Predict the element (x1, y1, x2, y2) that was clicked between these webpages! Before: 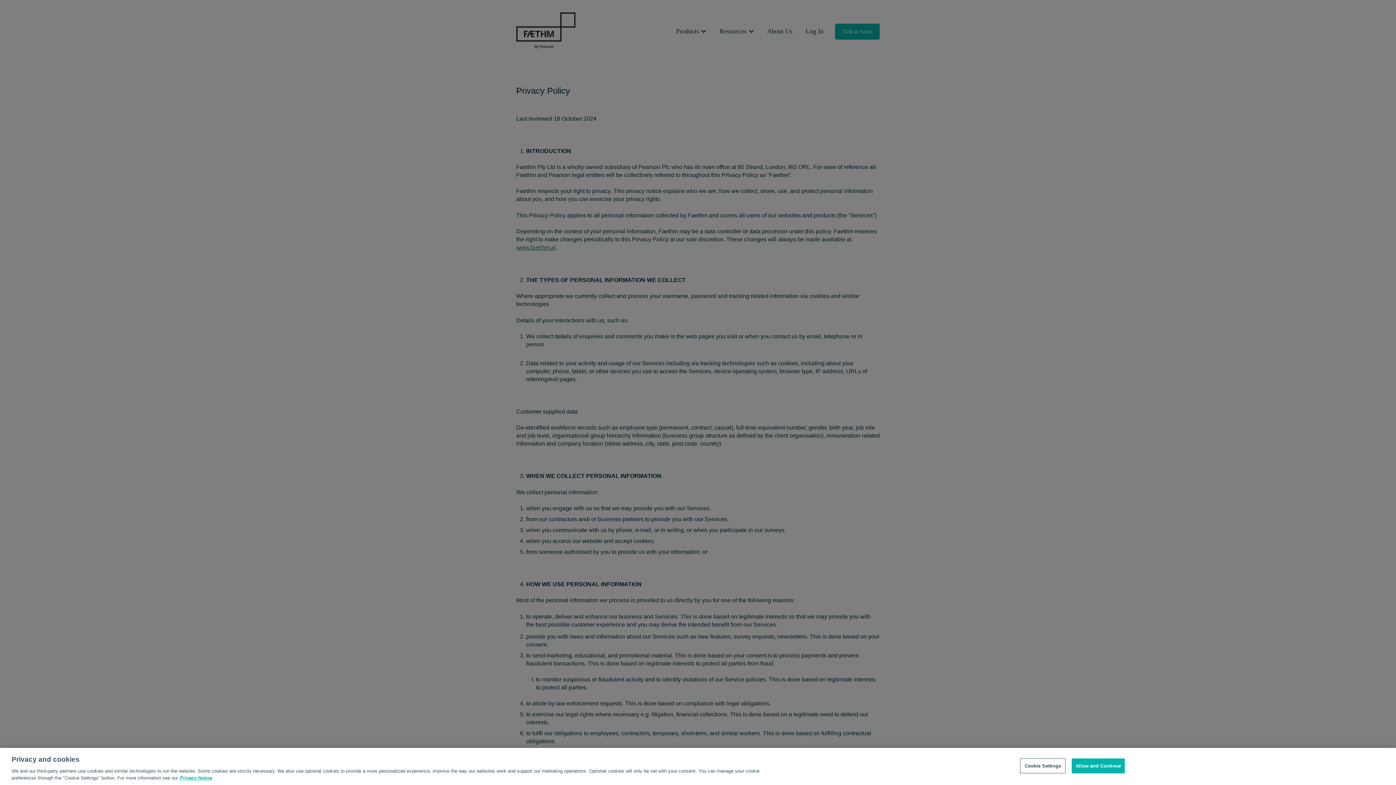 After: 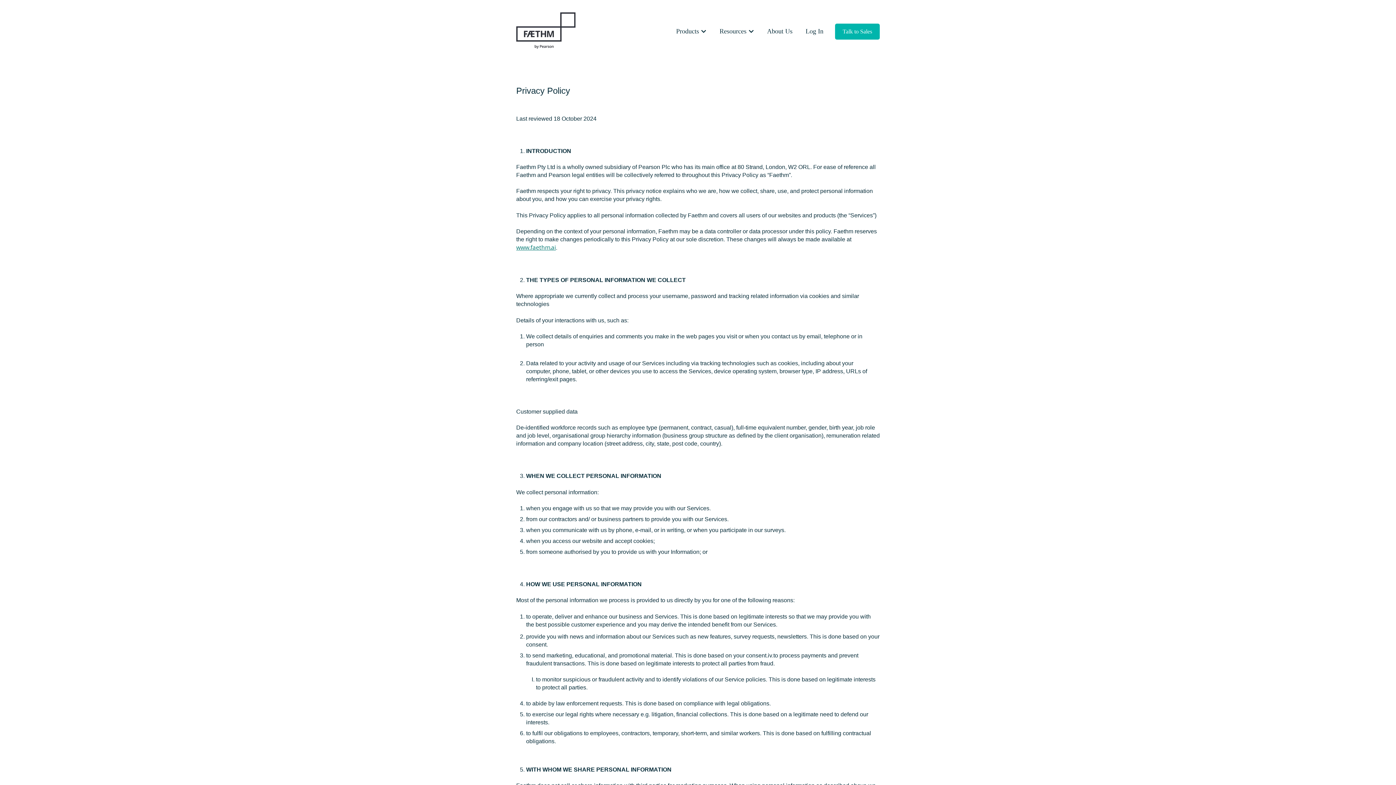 Action: label: Allow and Continue bbox: (1072, 758, 1125, 773)